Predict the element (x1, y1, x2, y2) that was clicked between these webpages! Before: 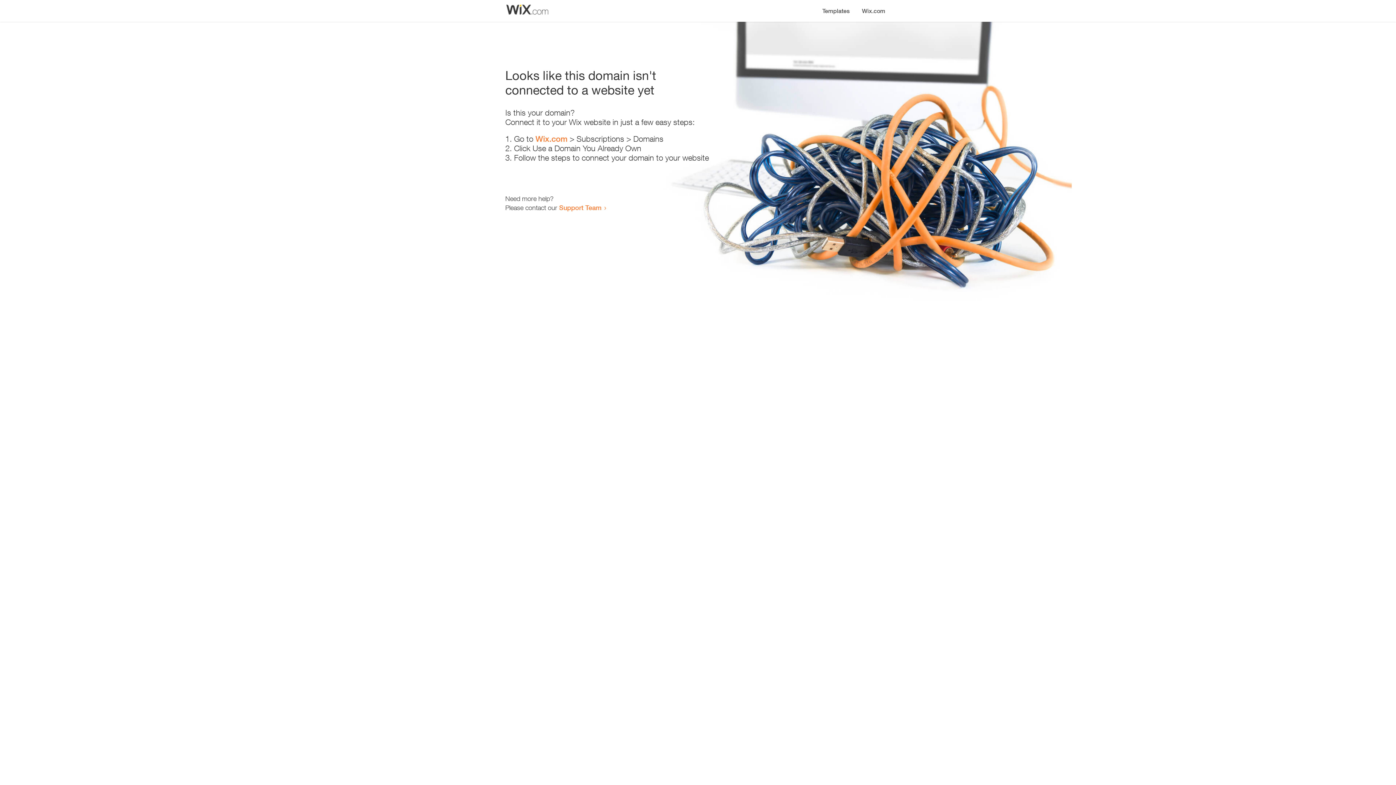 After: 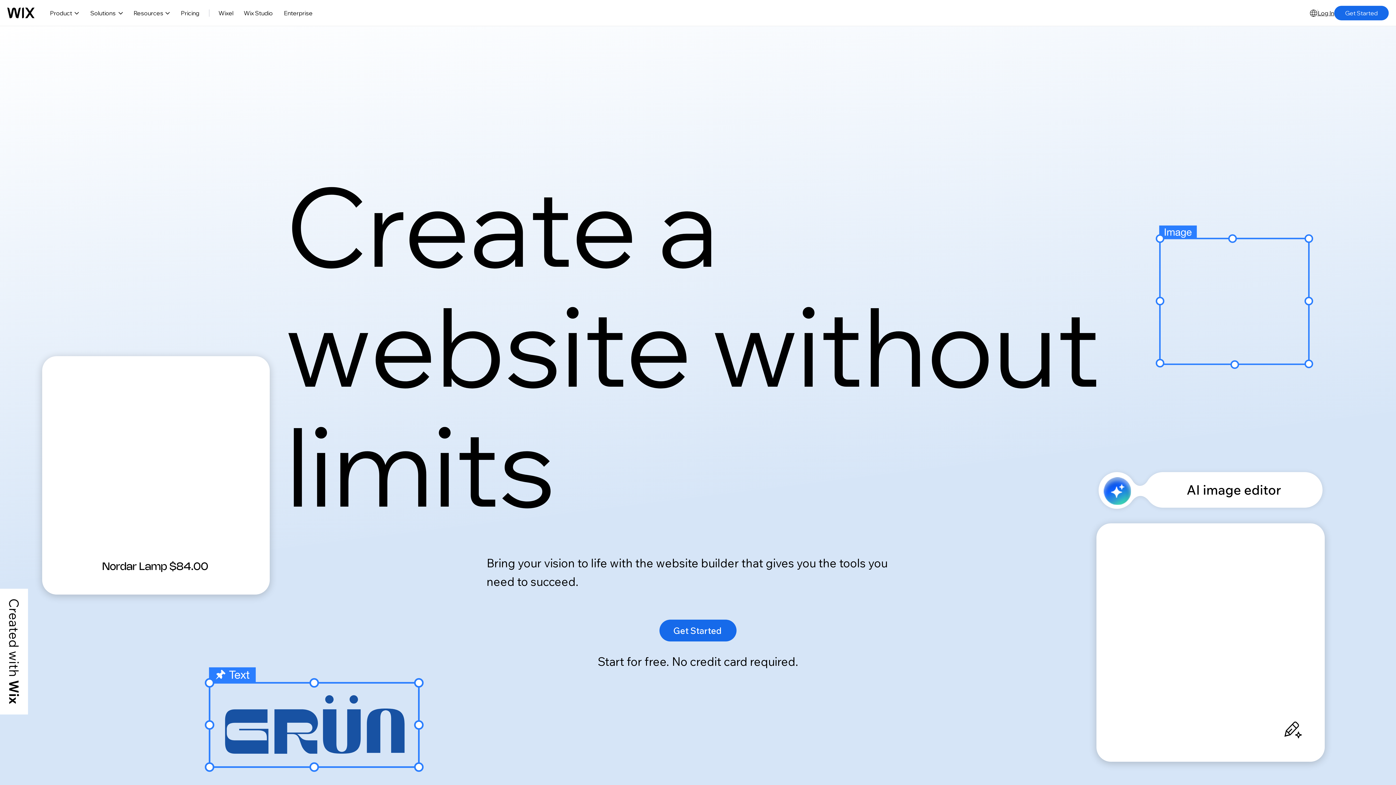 Action: label: Wix.com bbox: (535, 134, 567, 143)